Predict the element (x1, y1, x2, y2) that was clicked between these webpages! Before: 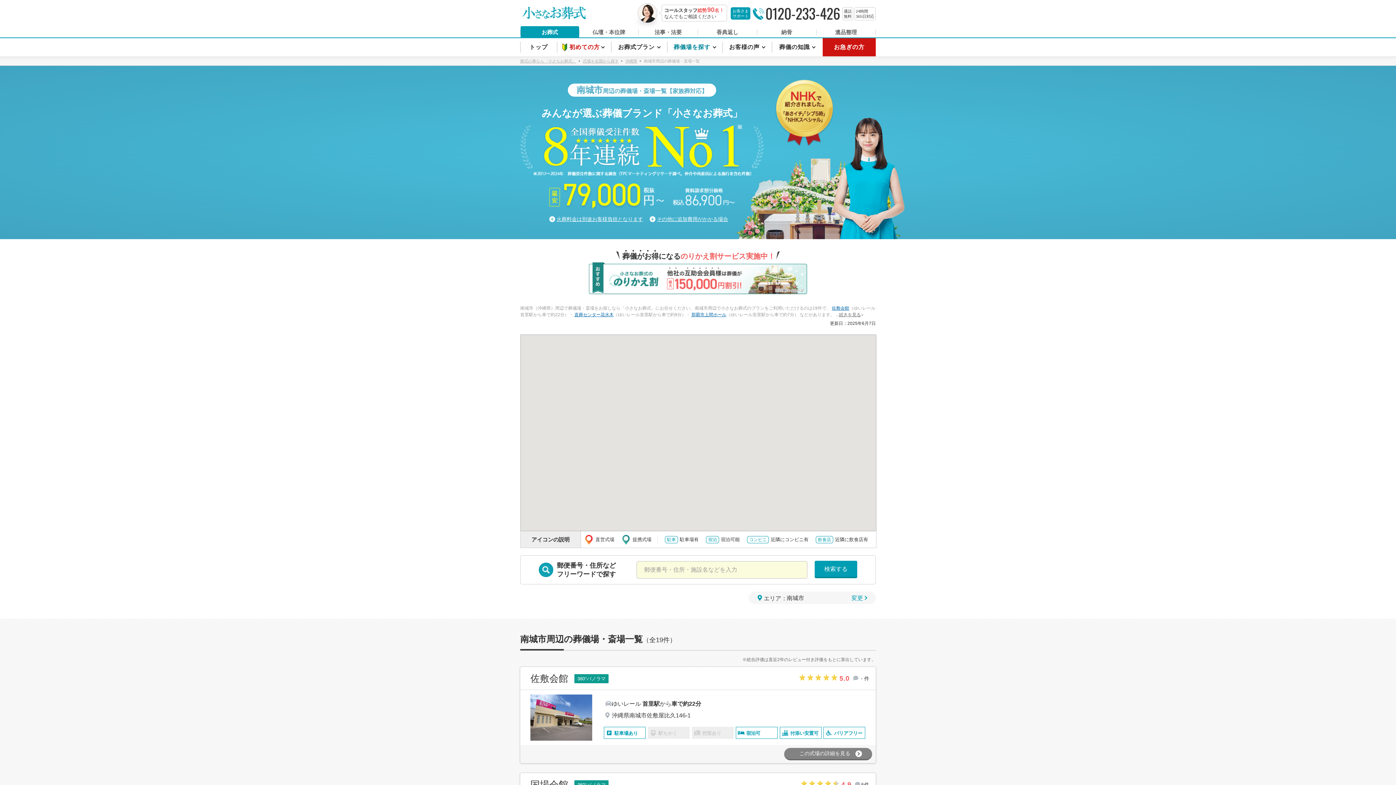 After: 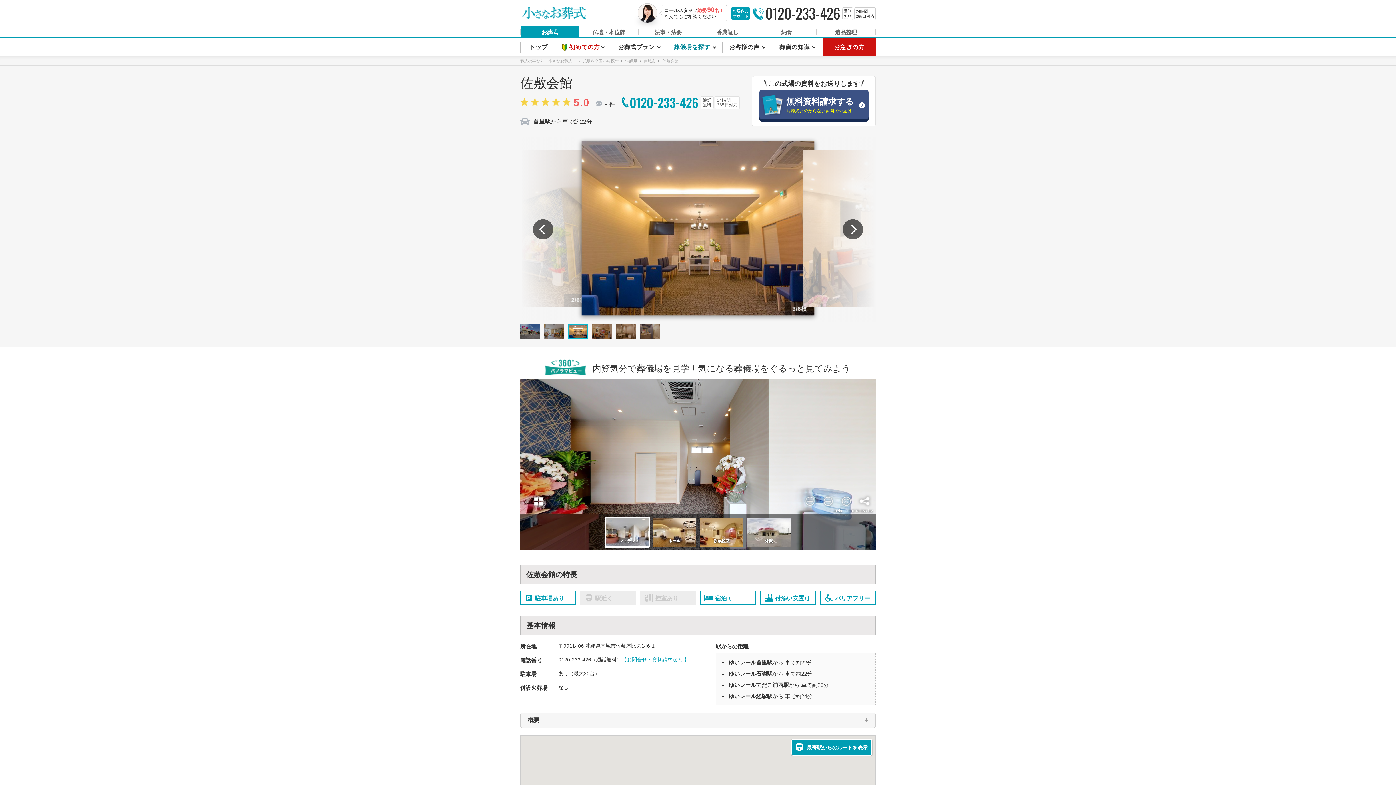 Action: bbox: (832, 305, 849, 310) label: 佐敷会館